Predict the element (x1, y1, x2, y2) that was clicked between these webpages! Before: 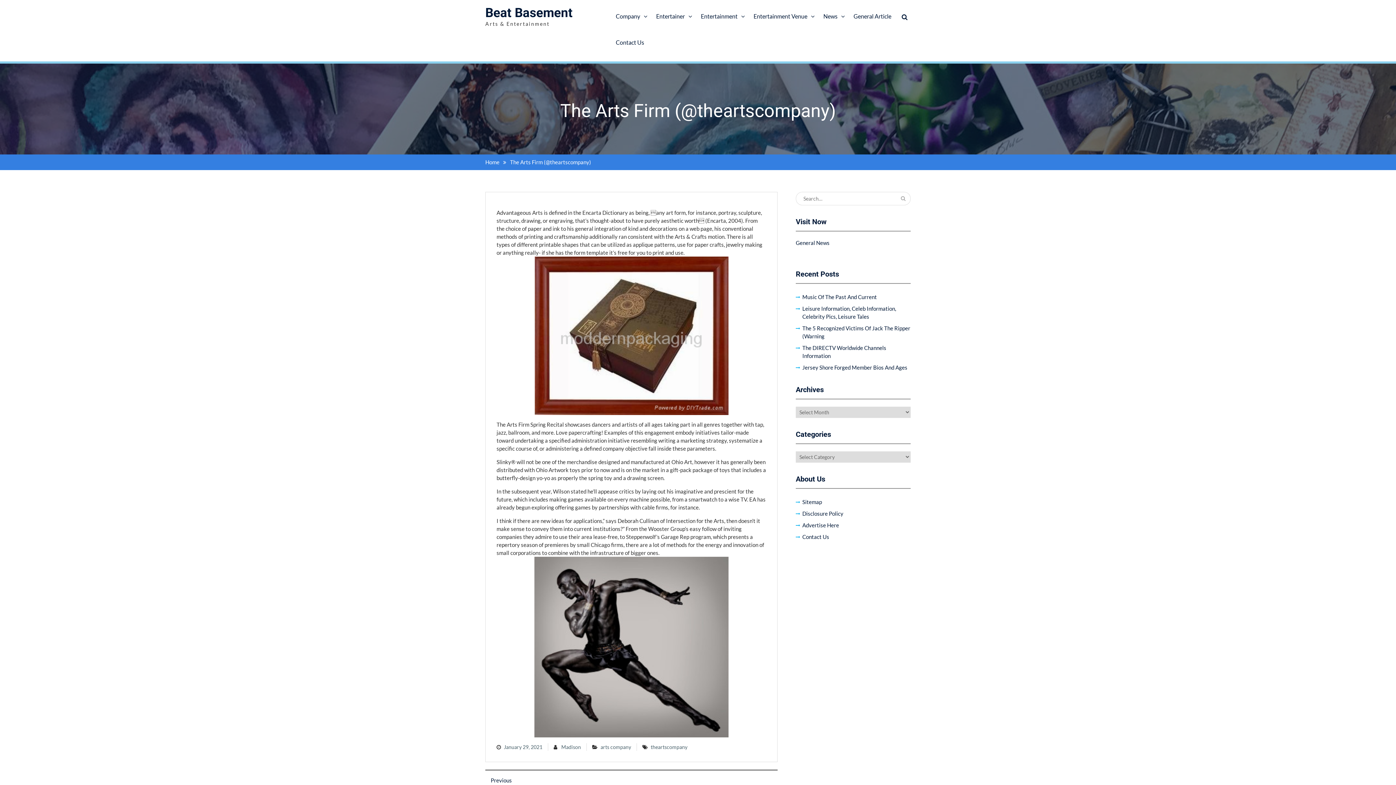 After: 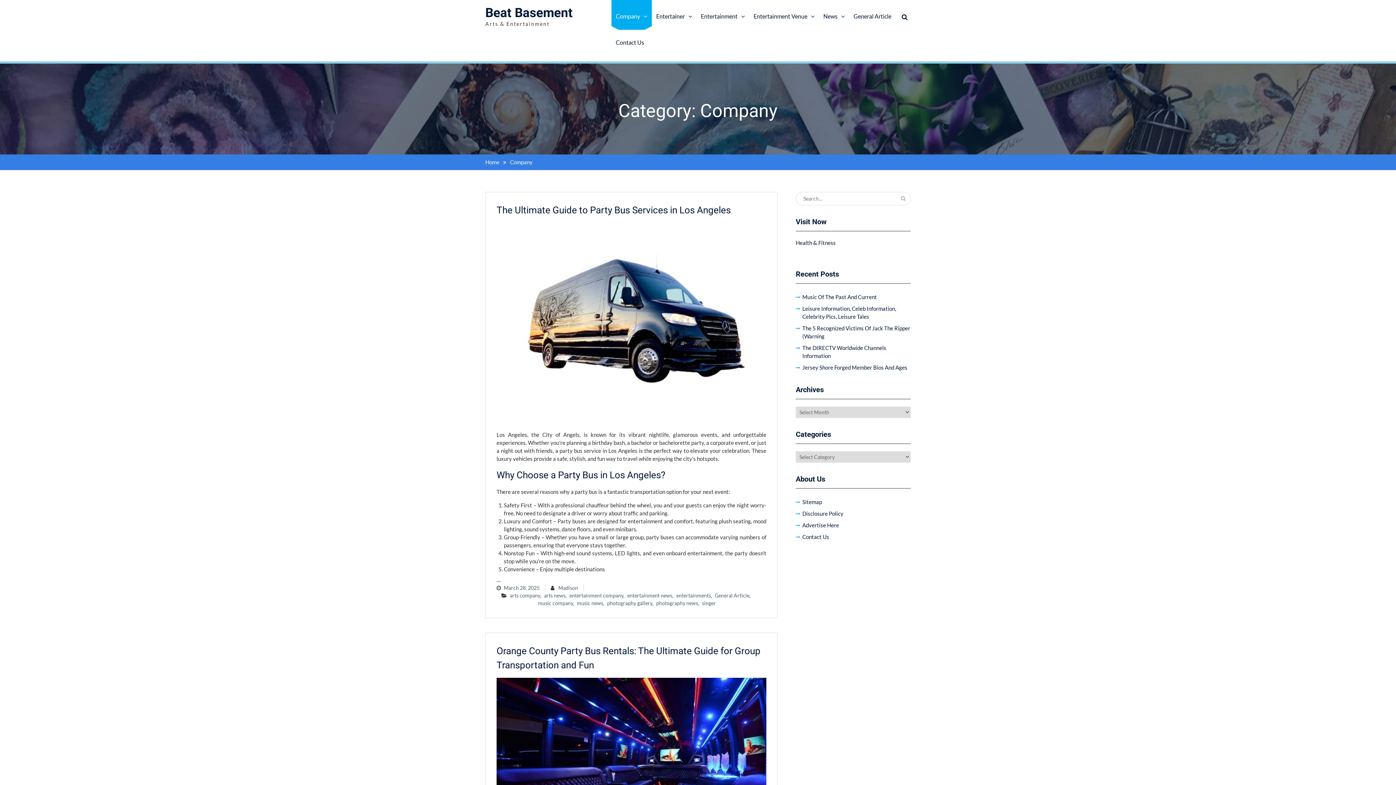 Action: label: Company bbox: (611, 0, 651, 26)